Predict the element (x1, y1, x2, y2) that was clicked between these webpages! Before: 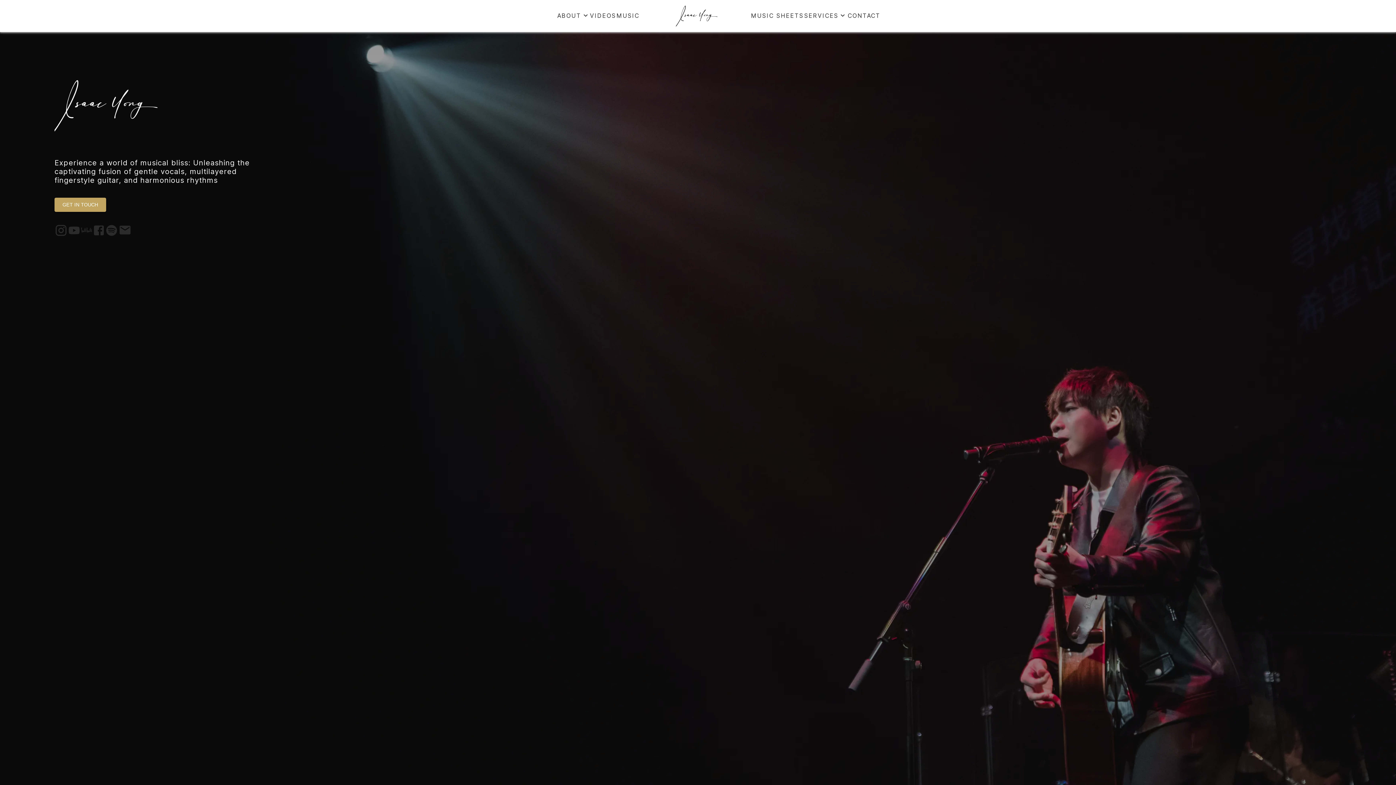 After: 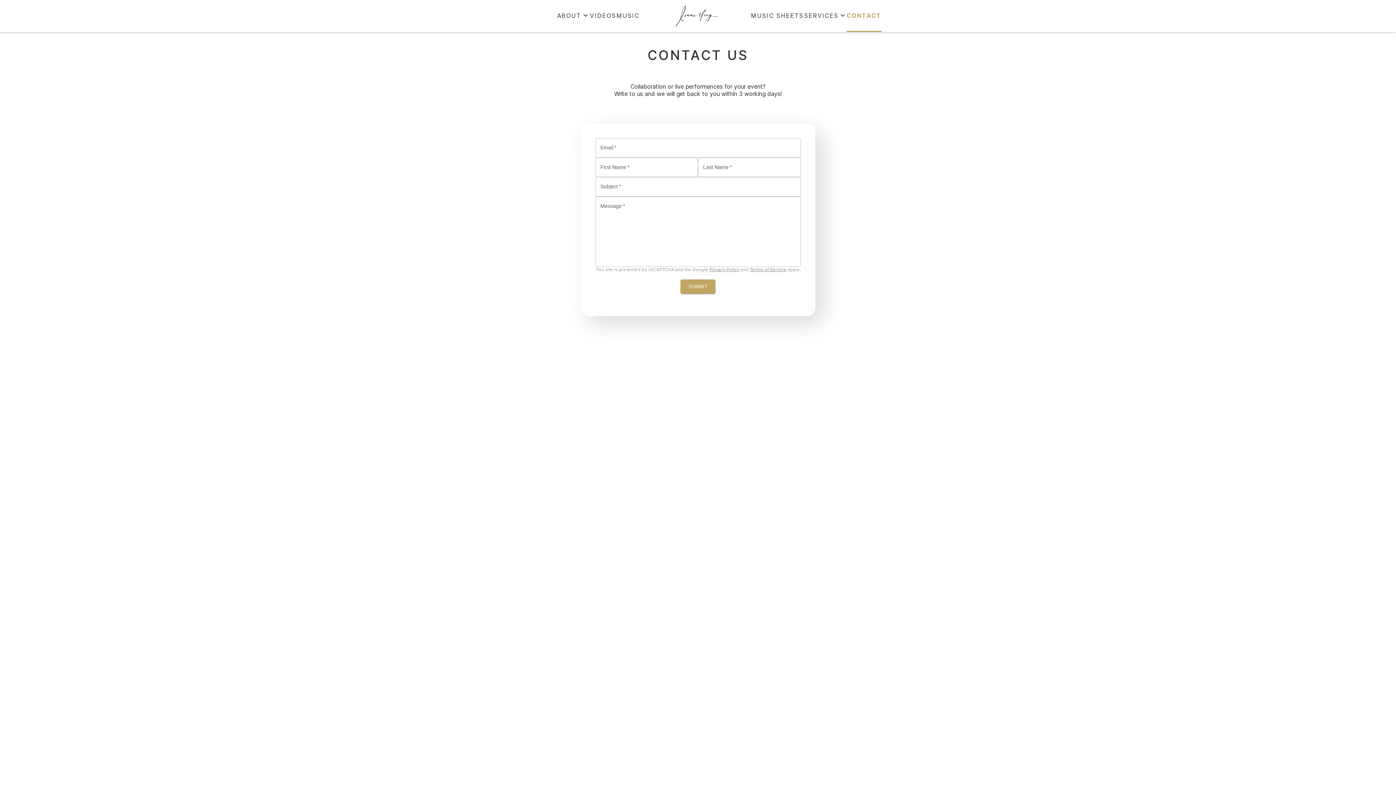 Action: label: GET IN TOUCH bbox: (62, 200, 98, 209)